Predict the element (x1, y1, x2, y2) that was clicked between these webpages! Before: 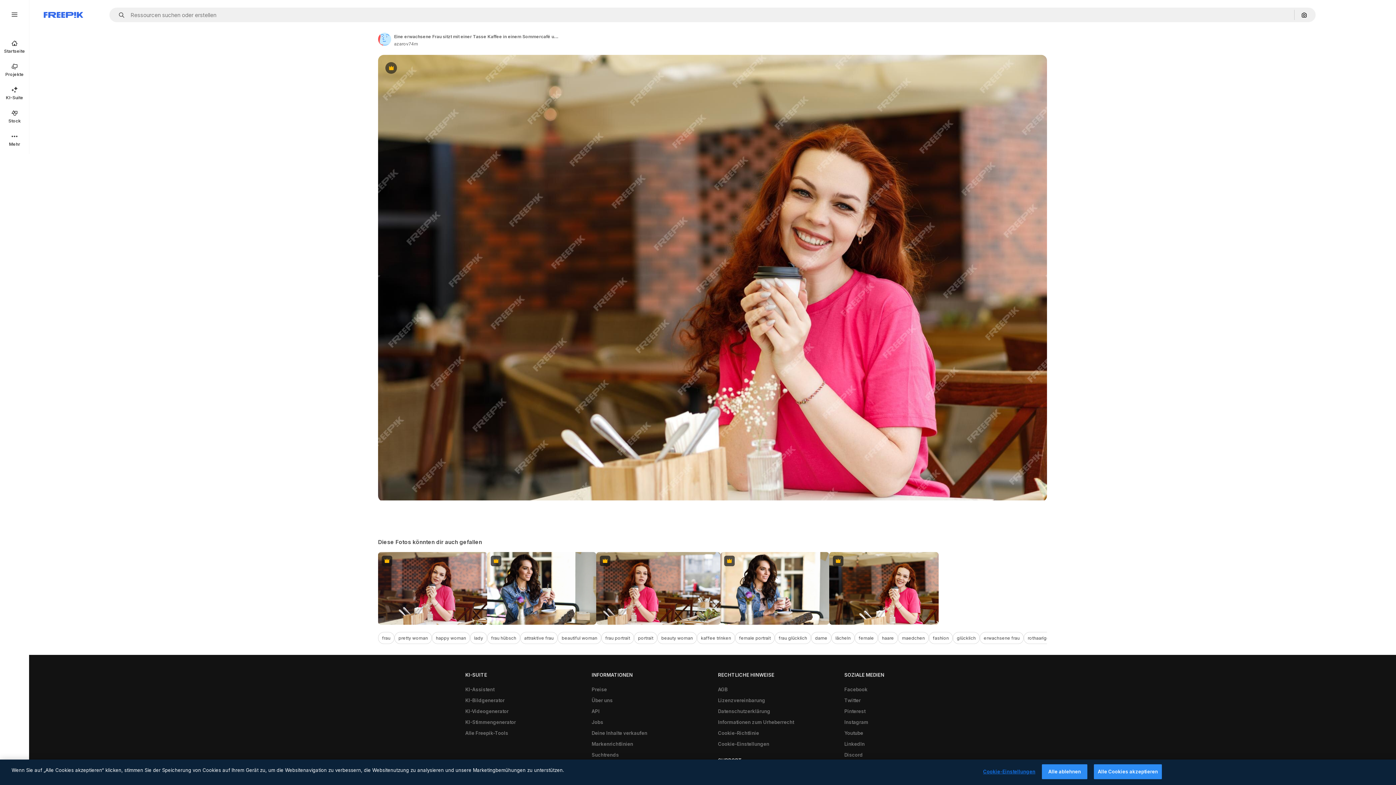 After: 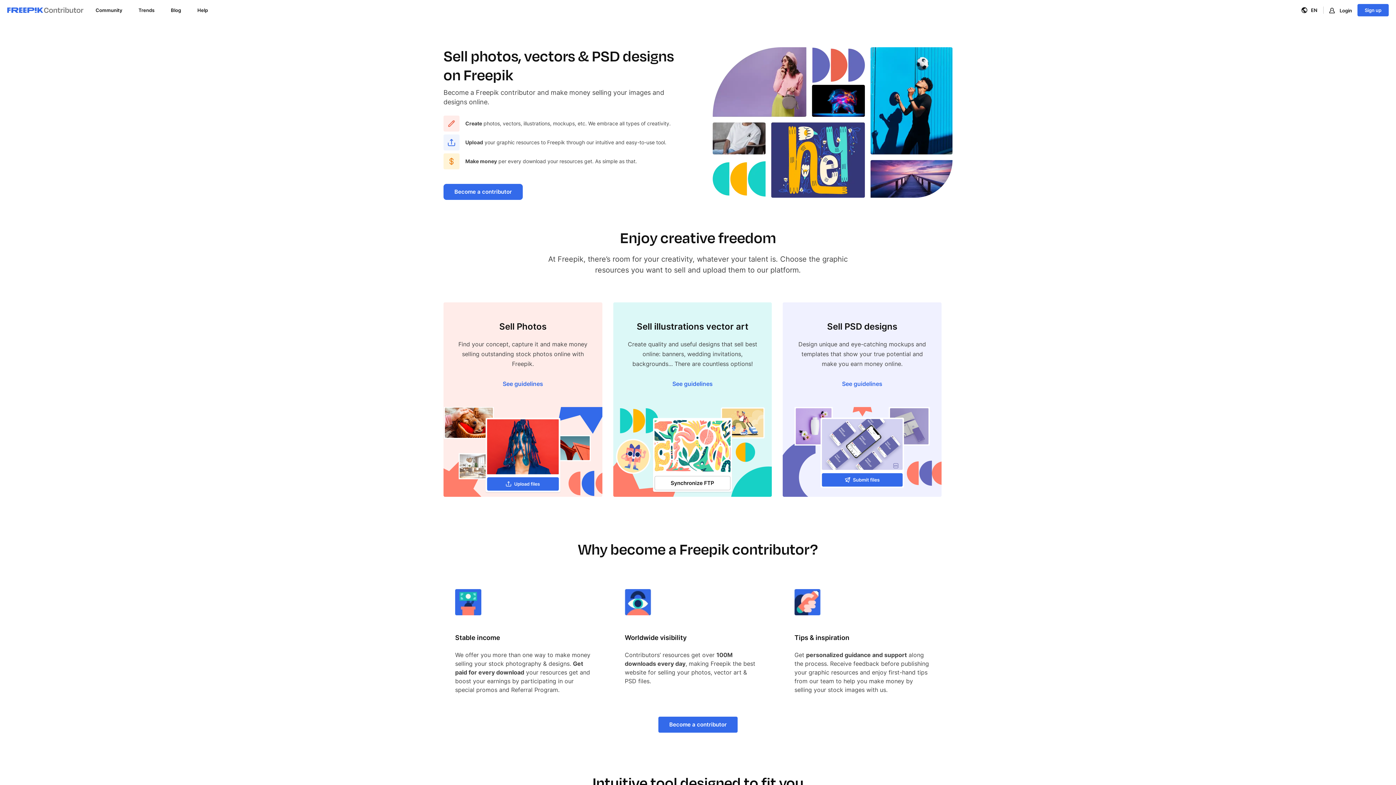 Action: label: Deine Inhalte verkaufen bbox: (588, 728, 651, 739)